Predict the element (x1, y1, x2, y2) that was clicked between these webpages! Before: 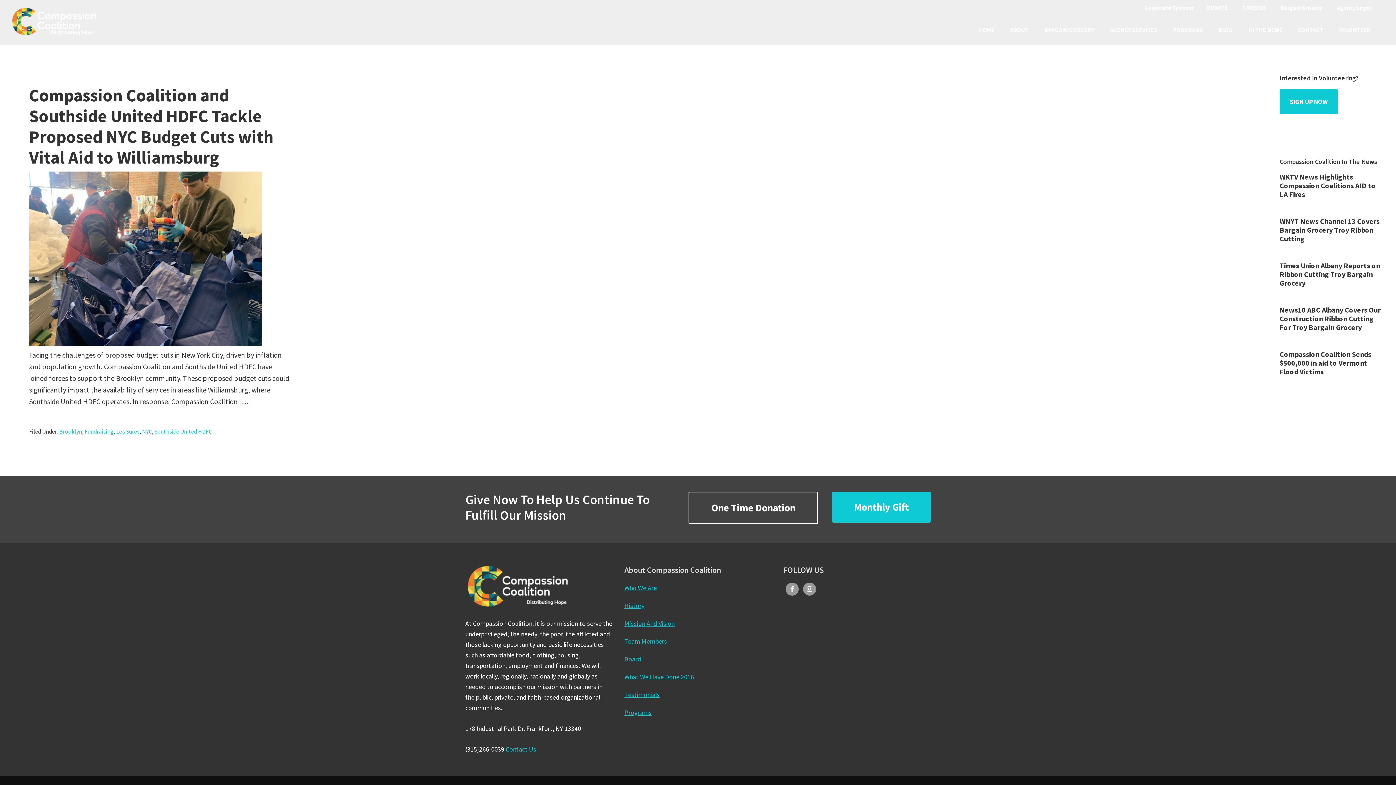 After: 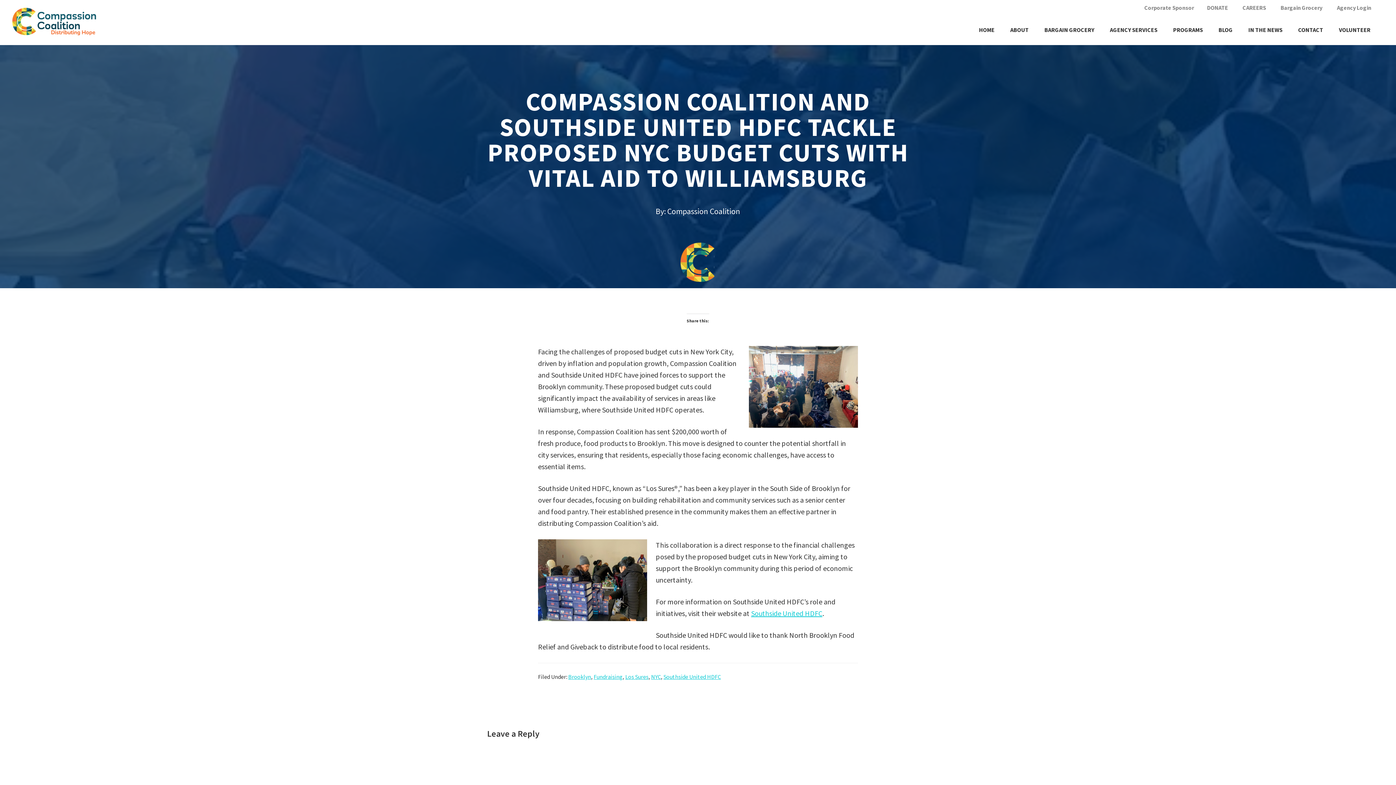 Action: label: Compassion Coalition and Southside United HDFC Tackle Proposed NYC Budget Cuts with Vital Aid to Williamsburg bbox: (29, 84, 273, 168)